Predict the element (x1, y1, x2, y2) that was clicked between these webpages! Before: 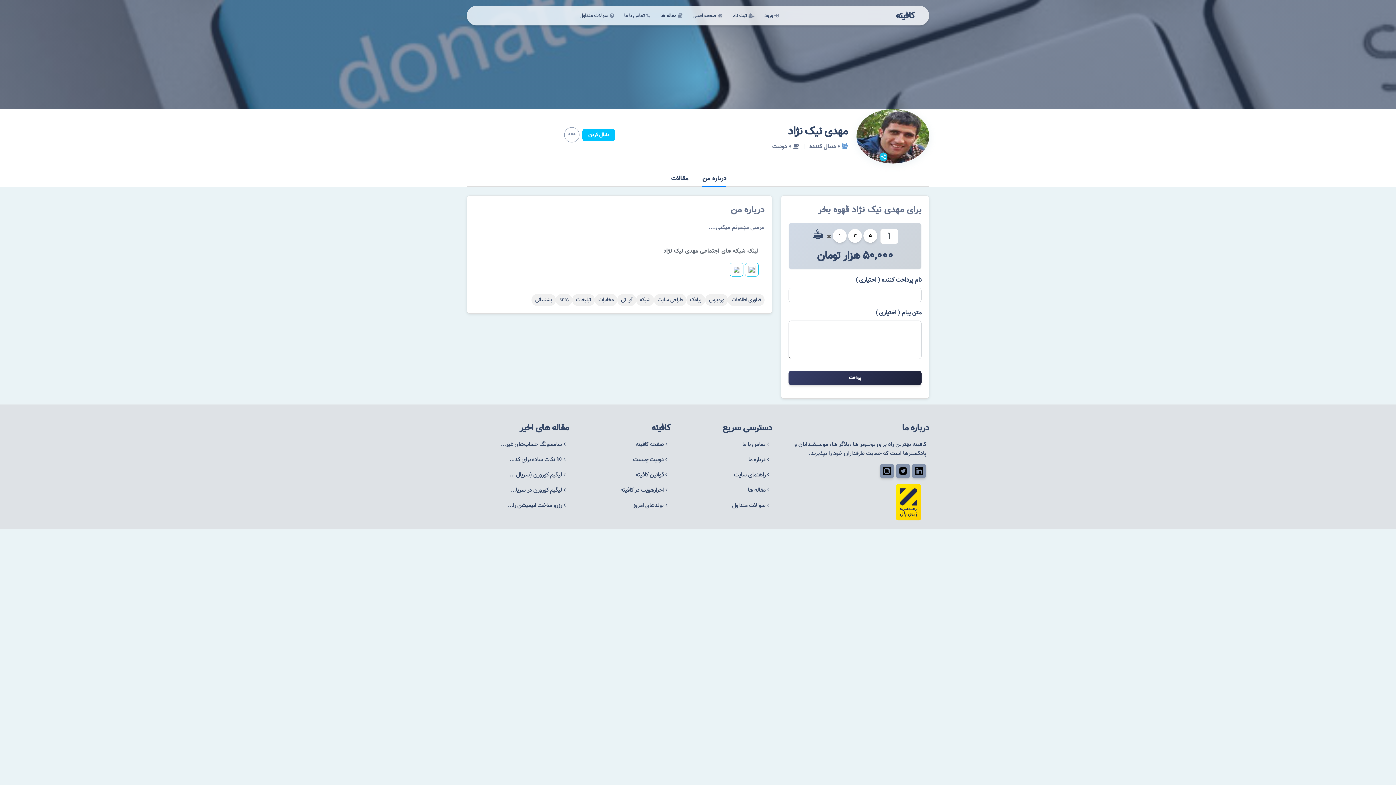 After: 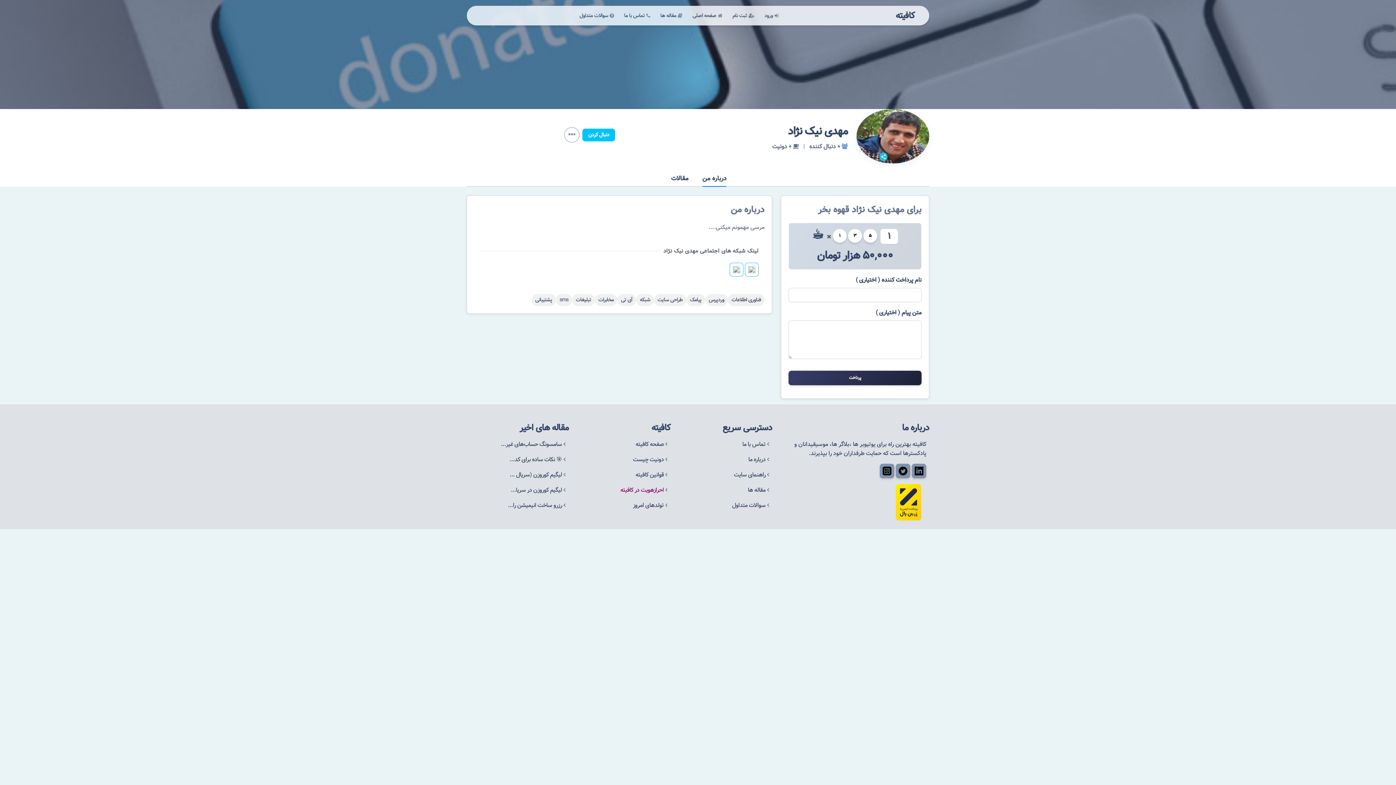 Action: label: احرازهویت در کافیته bbox: (620, 485, 664, 494)